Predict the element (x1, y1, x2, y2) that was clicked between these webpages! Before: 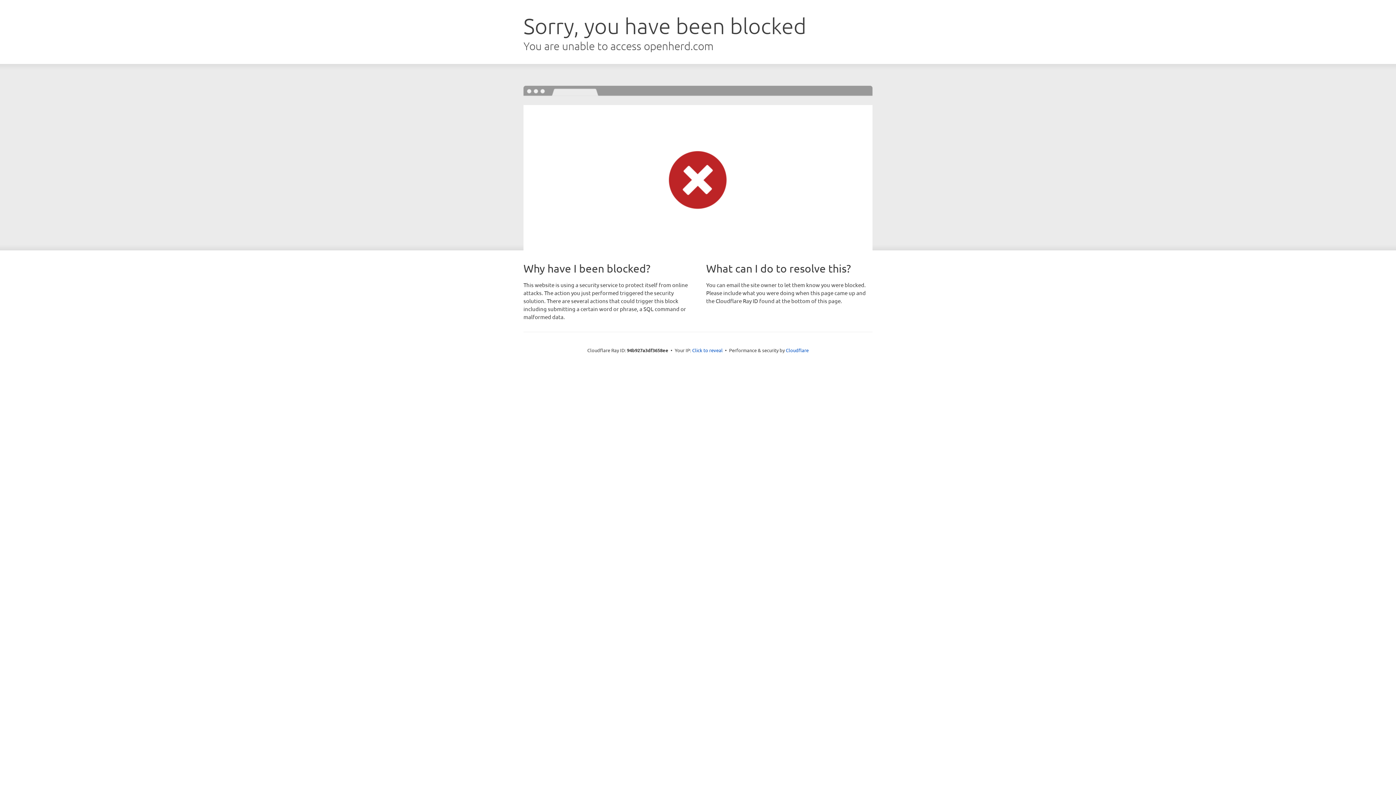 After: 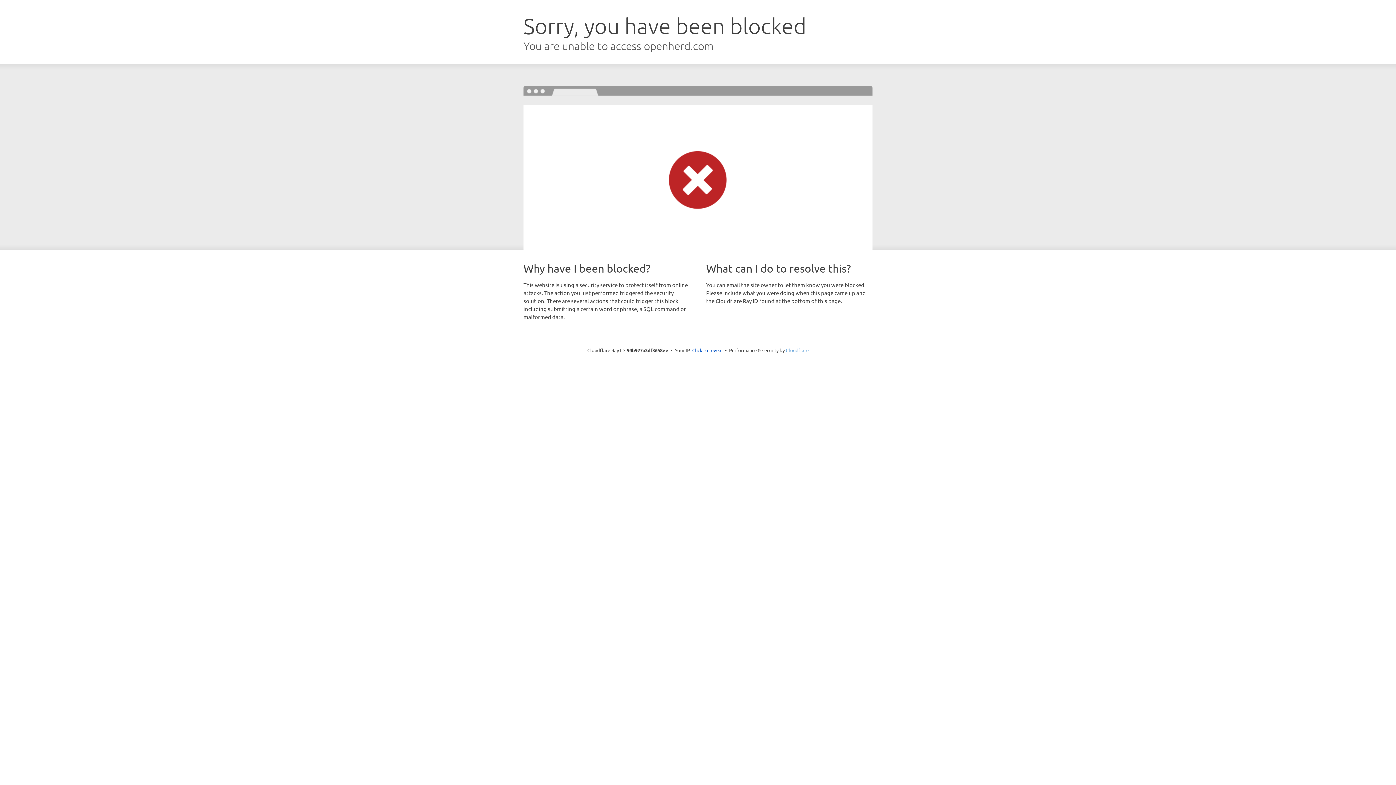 Action: bbox: (786, 347, 808, 353) label: Cloudflare